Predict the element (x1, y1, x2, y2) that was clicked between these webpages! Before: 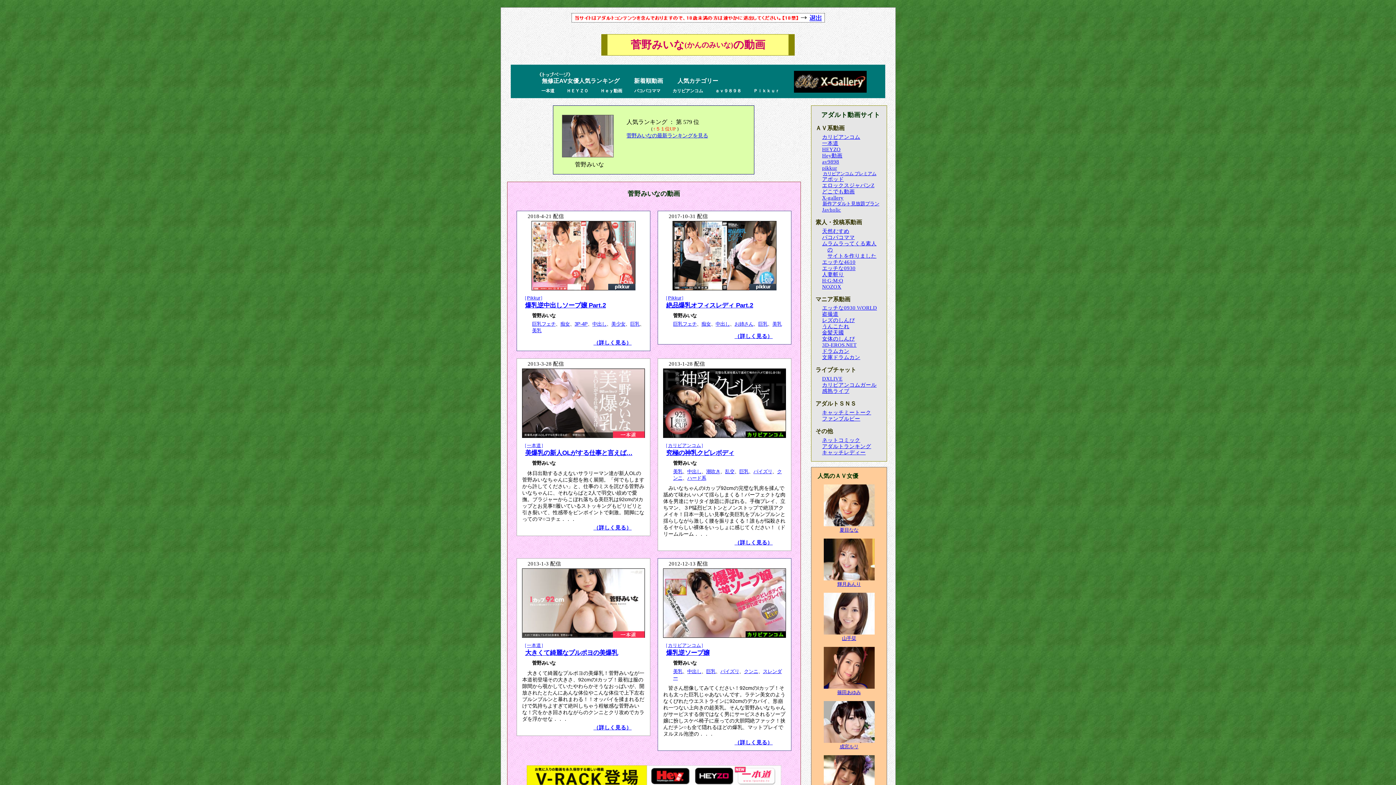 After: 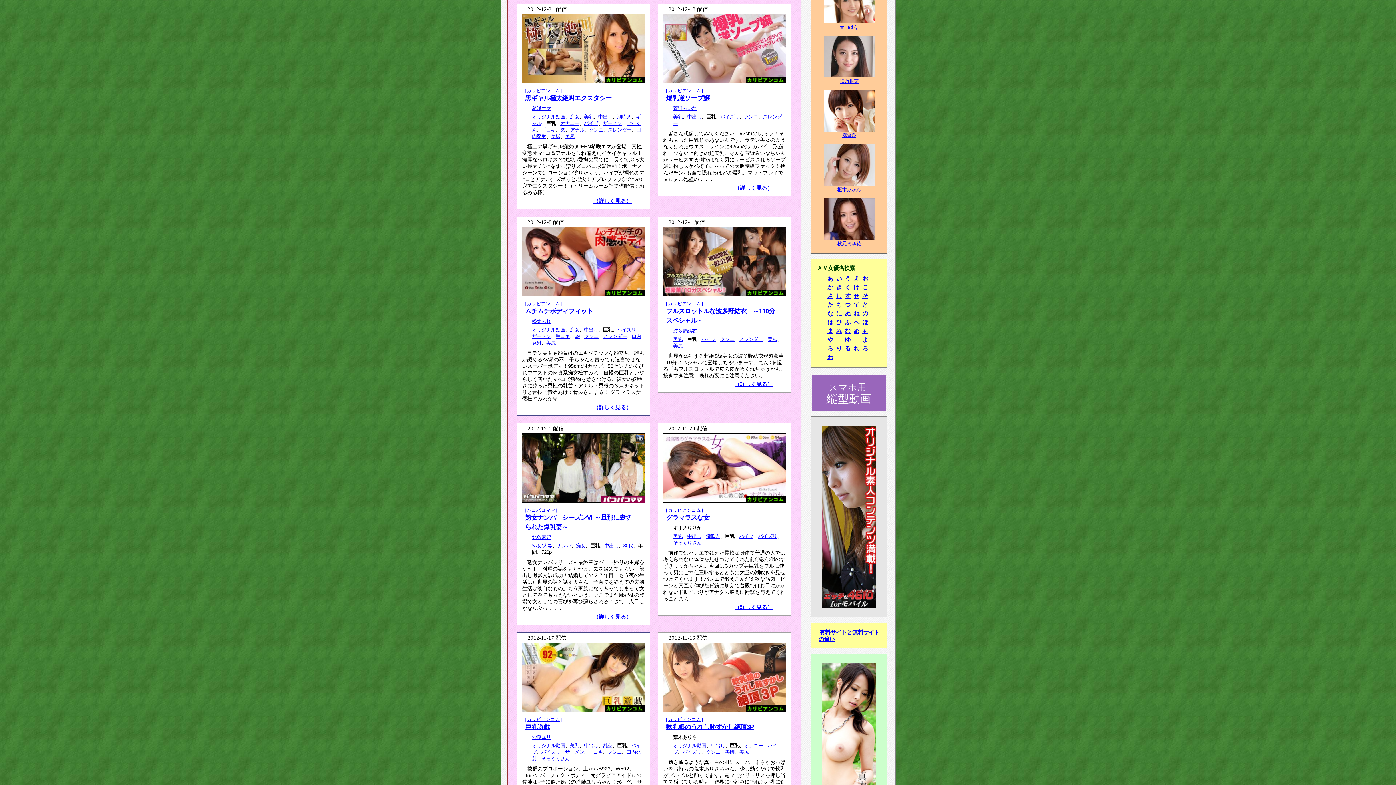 Action: label: 巨乳 bbox: (706, 669, 715, 674)